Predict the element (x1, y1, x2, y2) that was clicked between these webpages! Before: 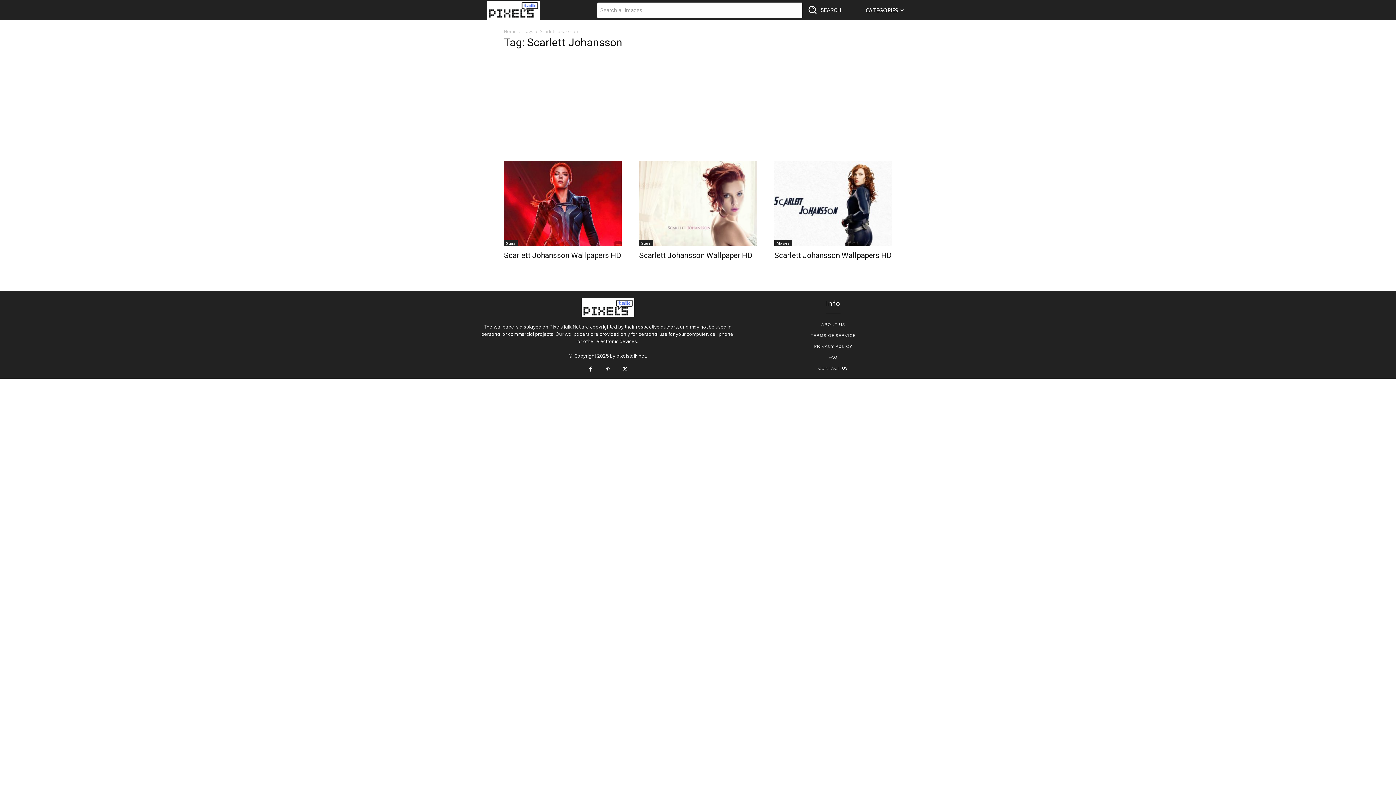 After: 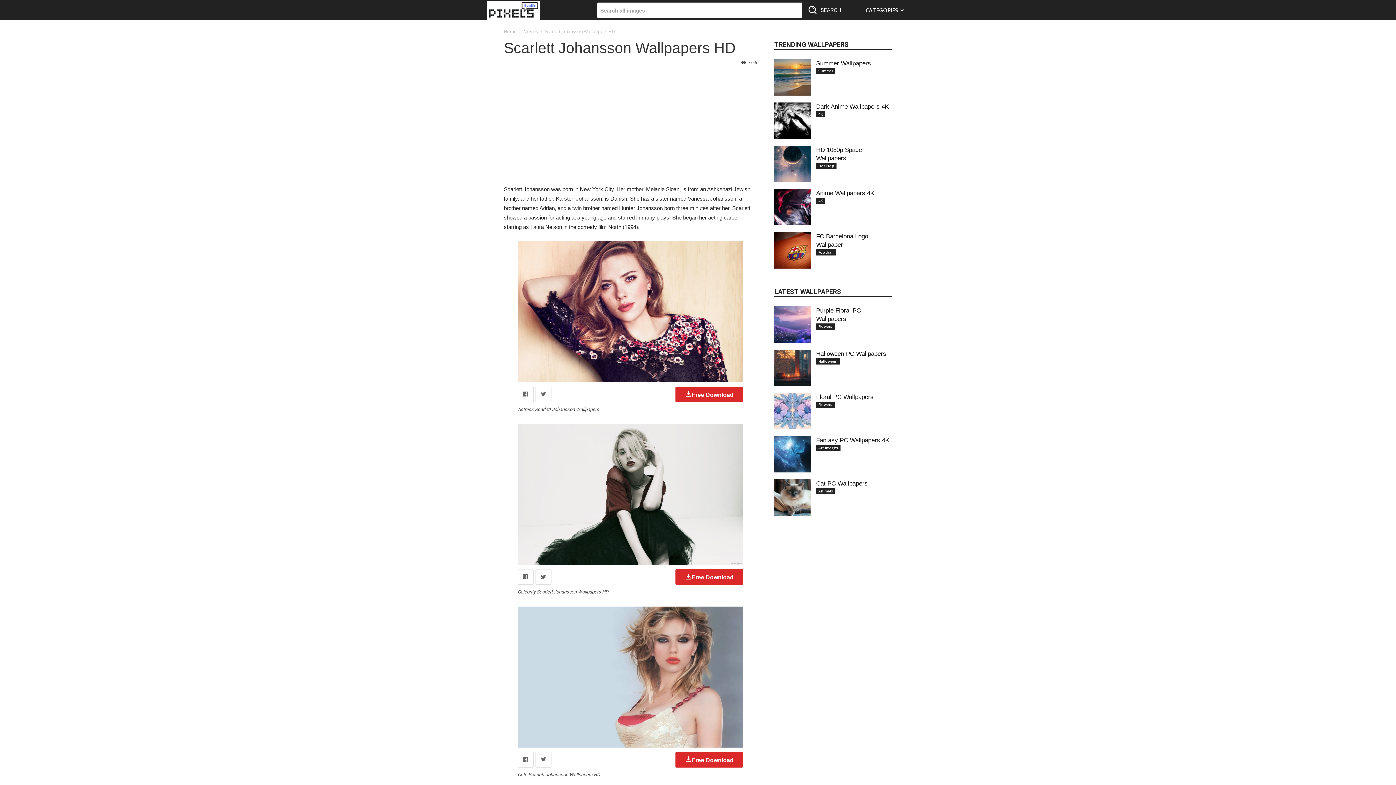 Action: label: Scarlett Johansson Wallpapers HD bbox: (774, 251, 892, 260)